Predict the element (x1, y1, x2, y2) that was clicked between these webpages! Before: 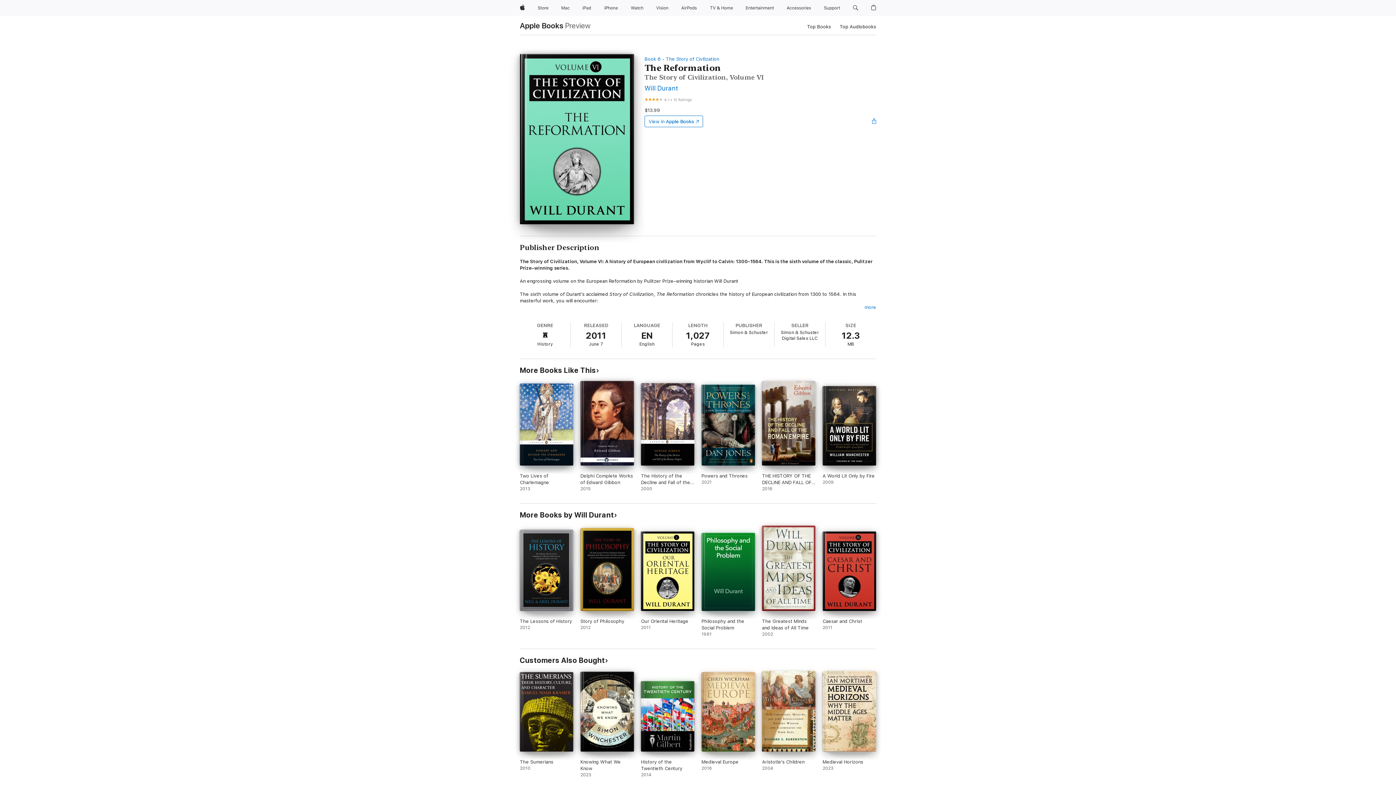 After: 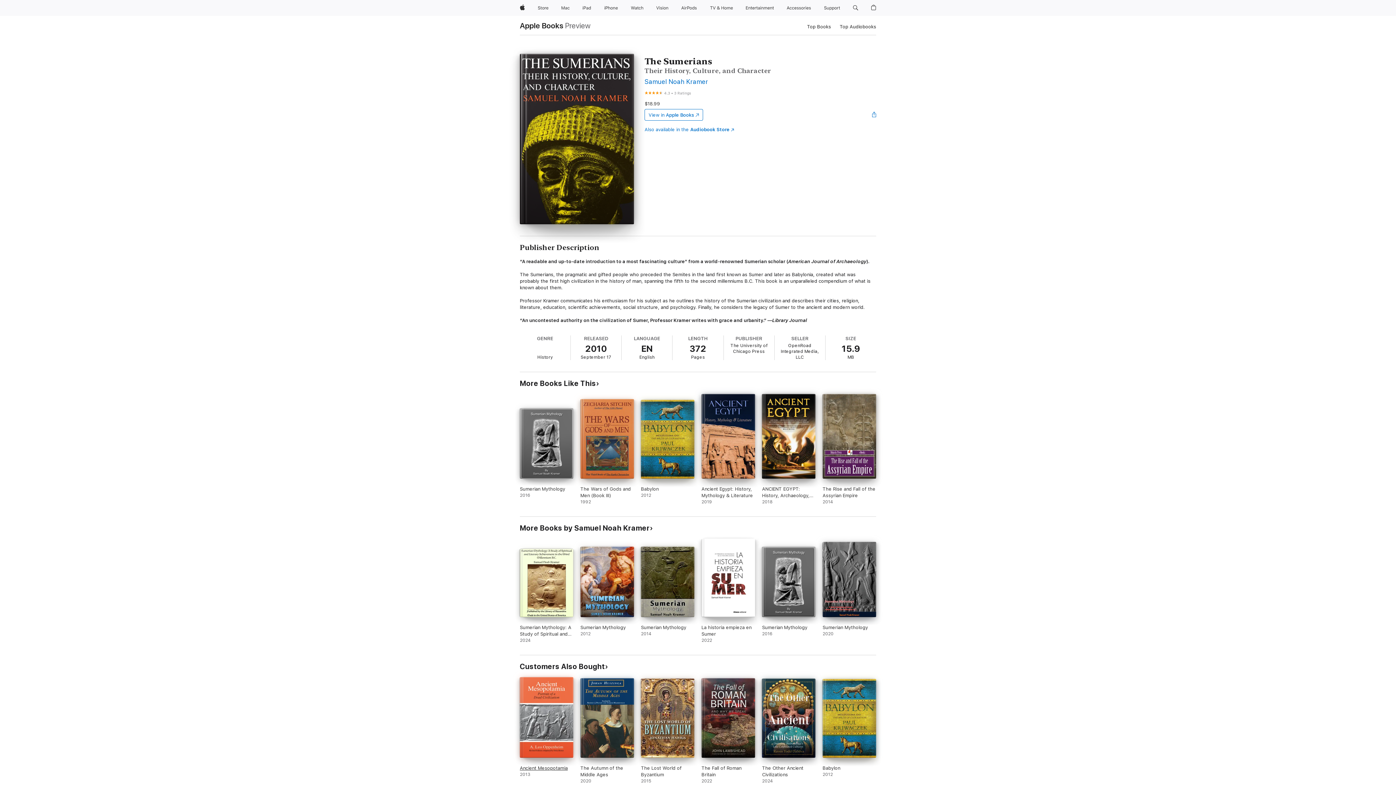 Action: label: The Sumerians. 2010. bbox: (520, 672, 573, 778)